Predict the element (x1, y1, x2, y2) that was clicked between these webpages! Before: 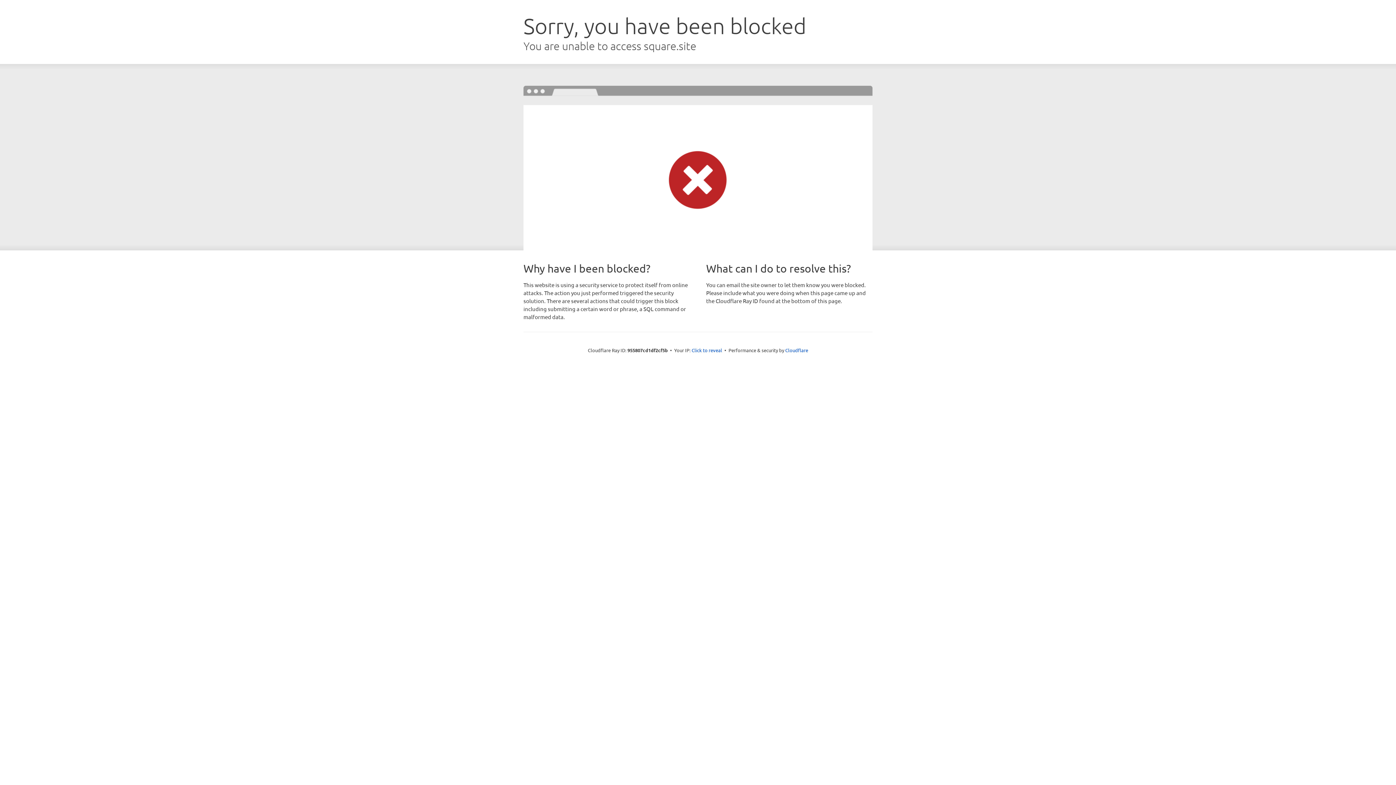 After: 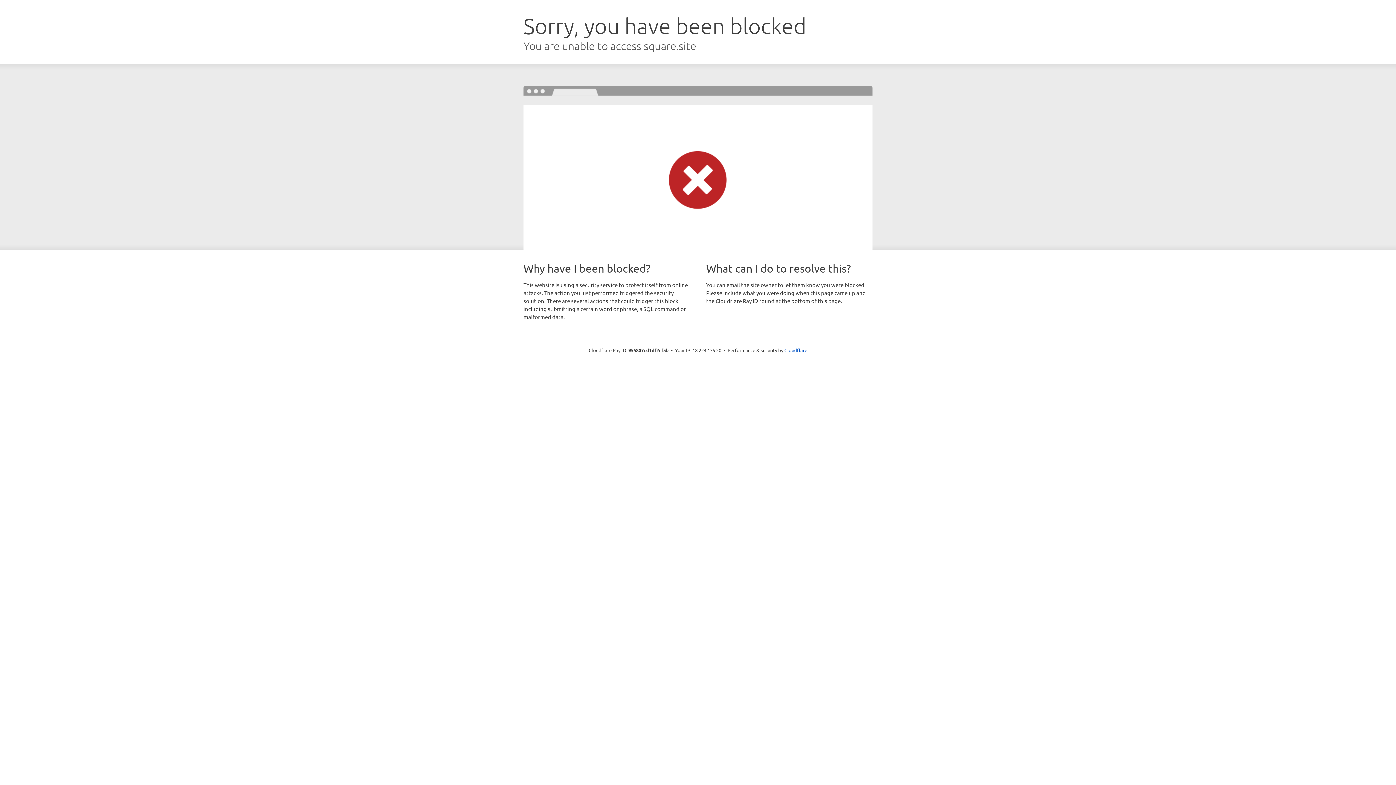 Action: bbox: (691, 346, 722, 353) label: Click to reveal